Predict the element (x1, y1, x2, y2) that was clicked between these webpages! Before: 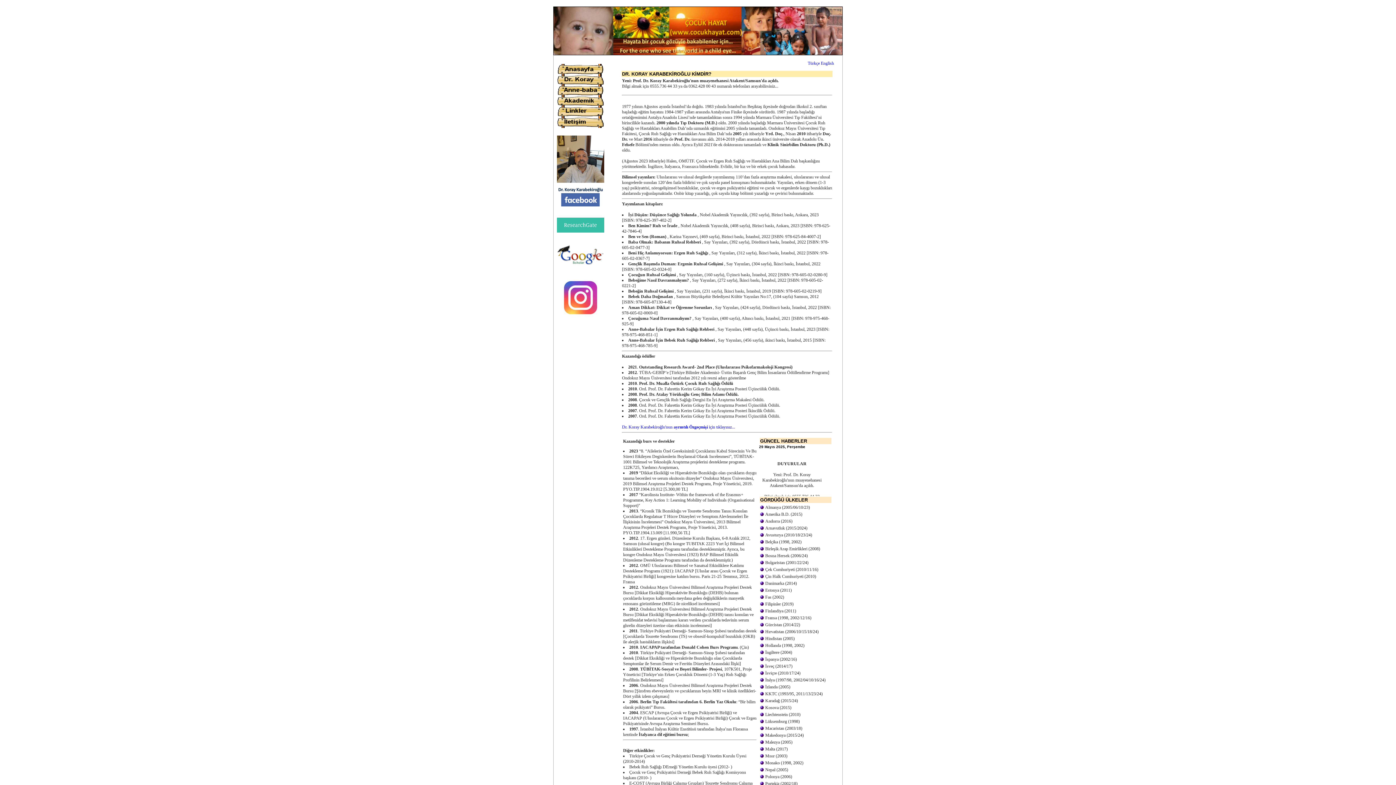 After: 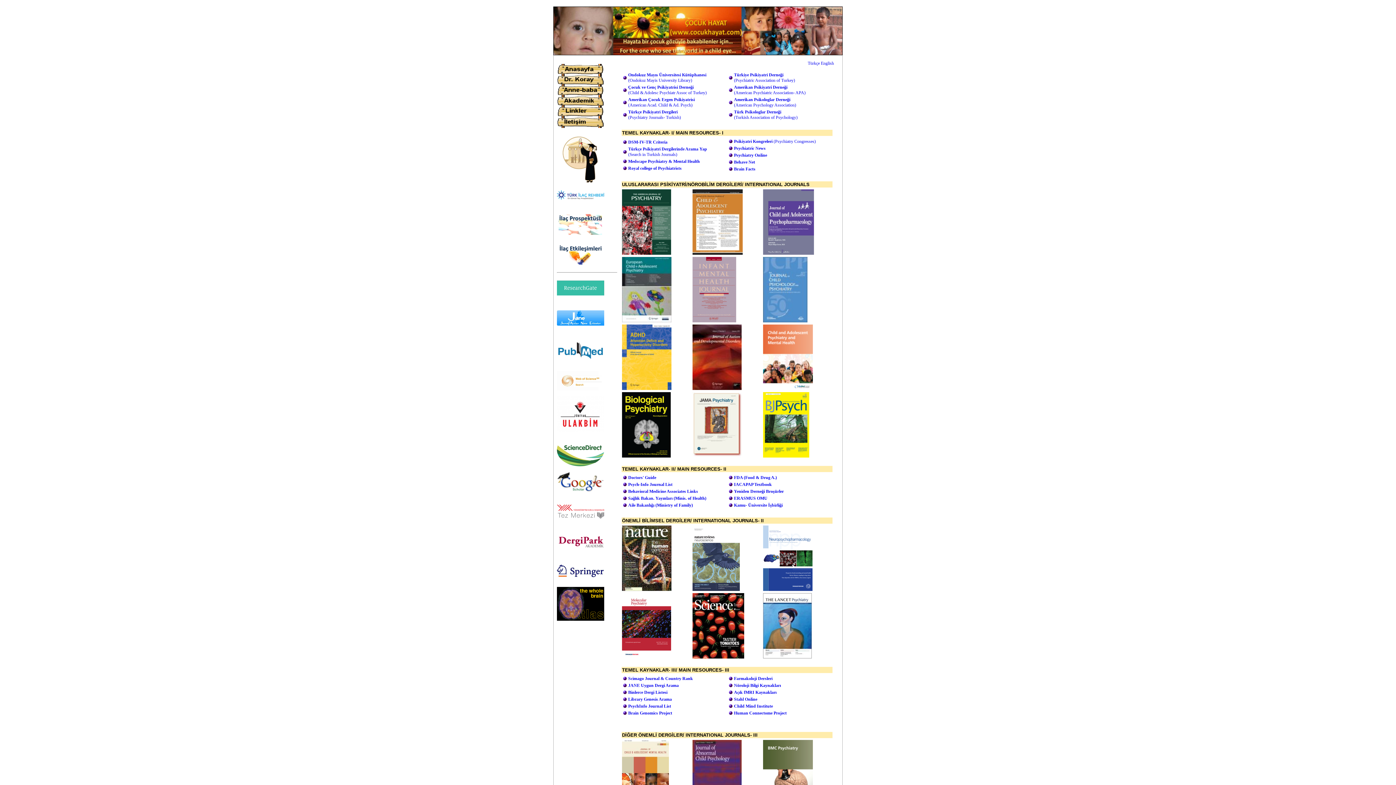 Action: bbox: (557, 100, 604, 106)